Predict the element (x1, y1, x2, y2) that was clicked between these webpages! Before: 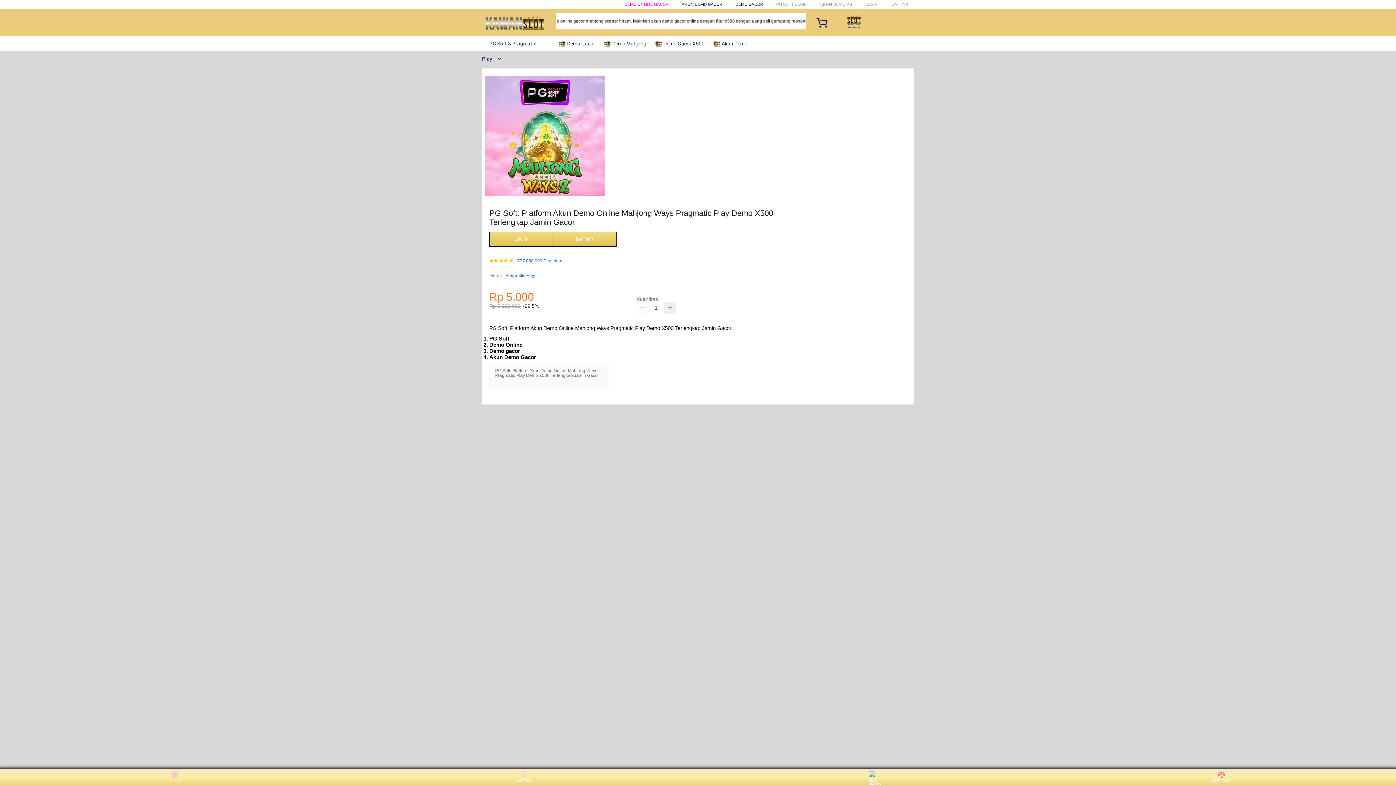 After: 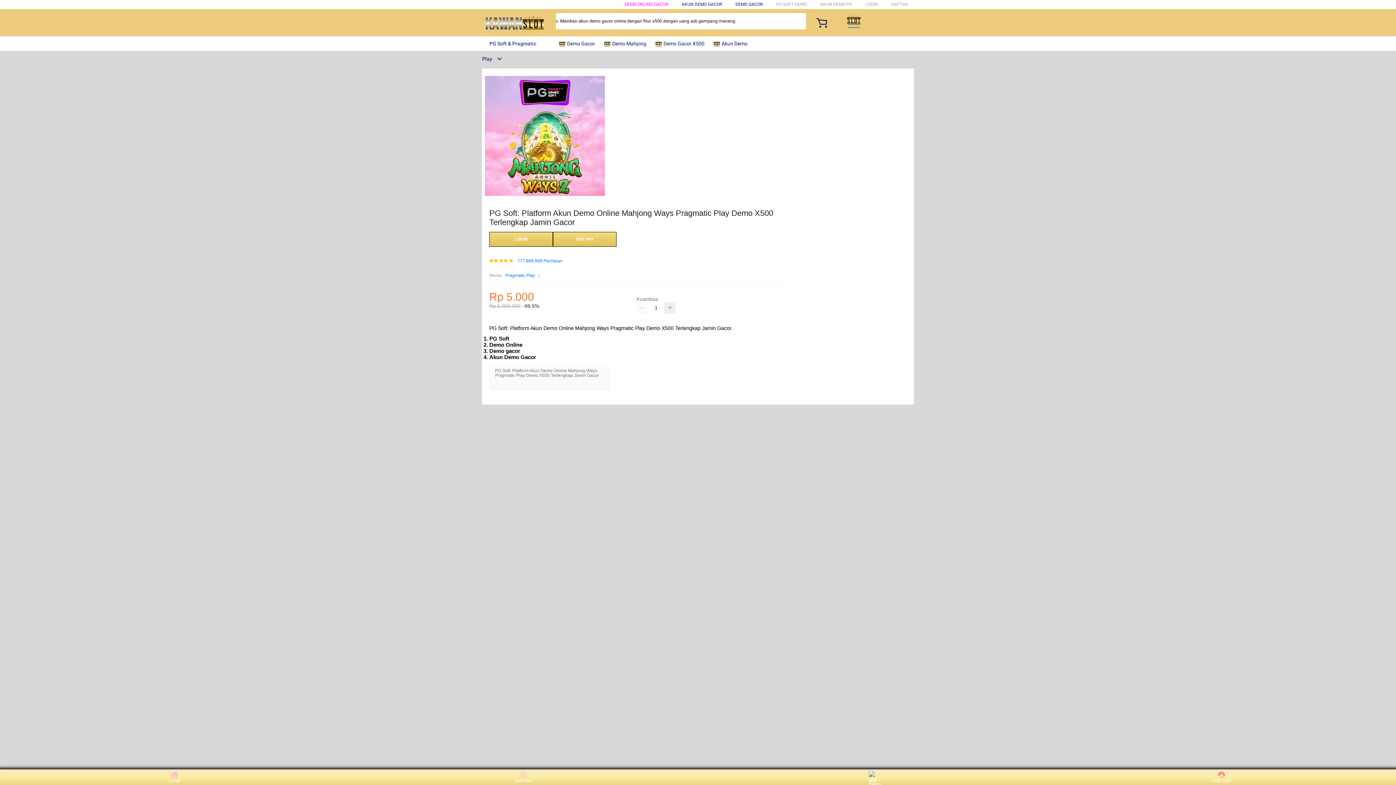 Action: bbox: (603, 36, 650, 50) label:  Demo Mahjong